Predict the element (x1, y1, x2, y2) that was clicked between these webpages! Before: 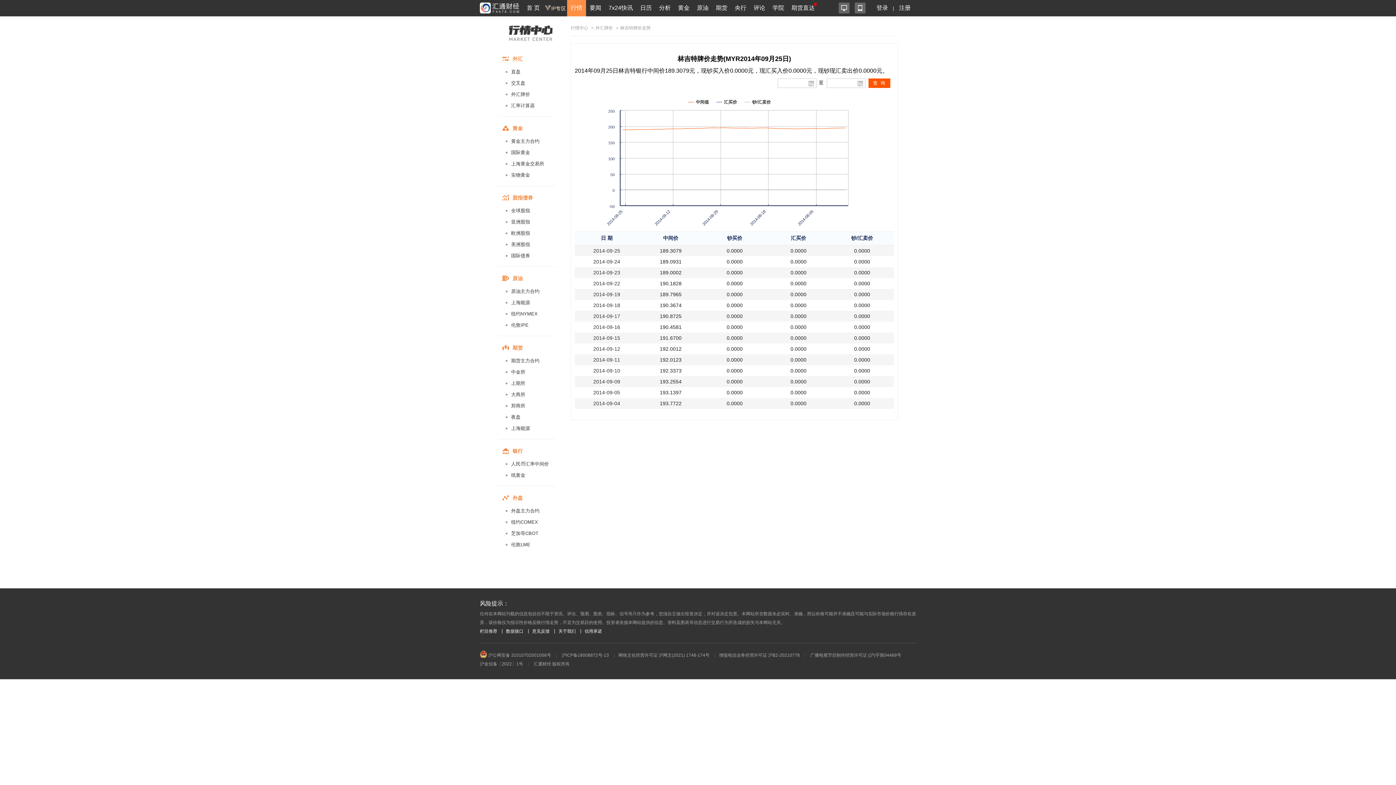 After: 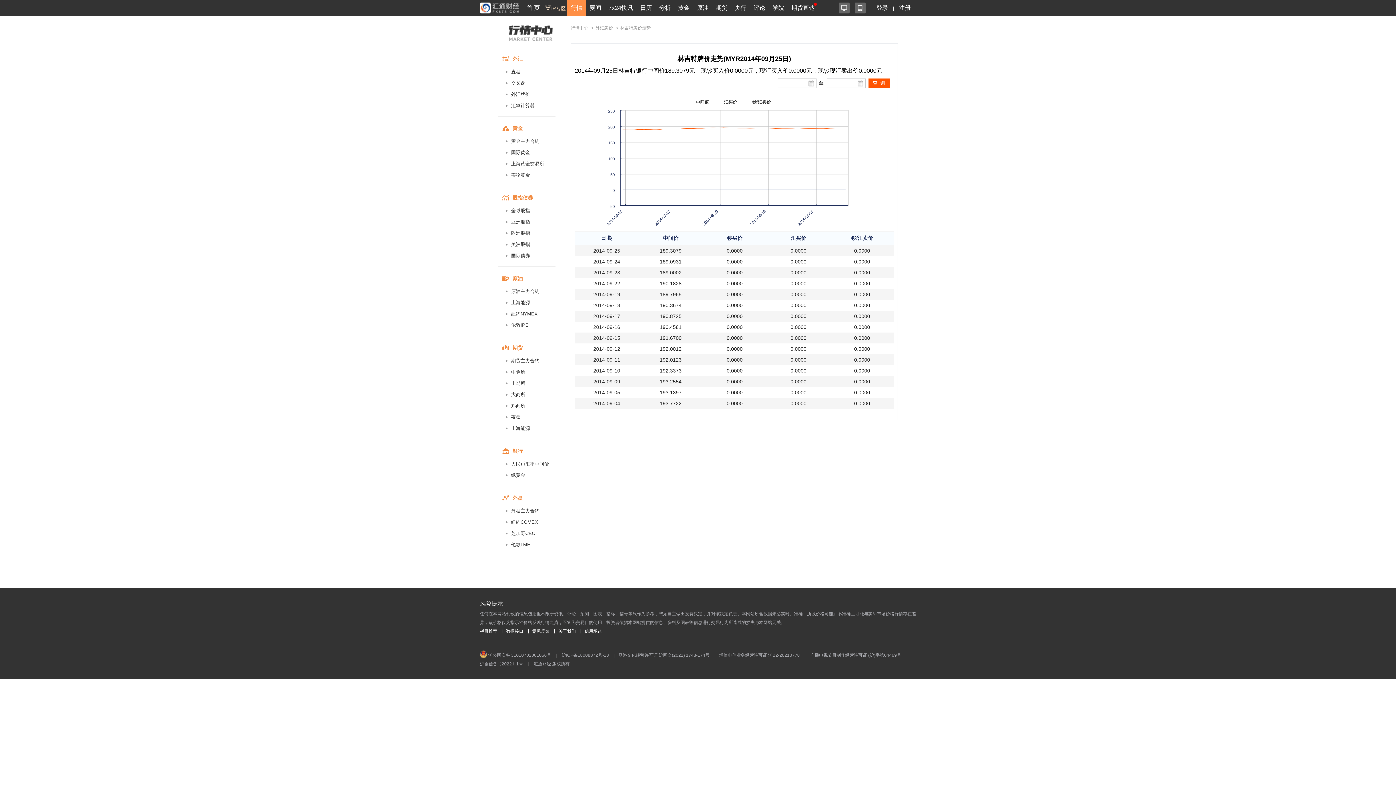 Action: label: 2014-09-16 bbox: (593, 324, 620, 330)